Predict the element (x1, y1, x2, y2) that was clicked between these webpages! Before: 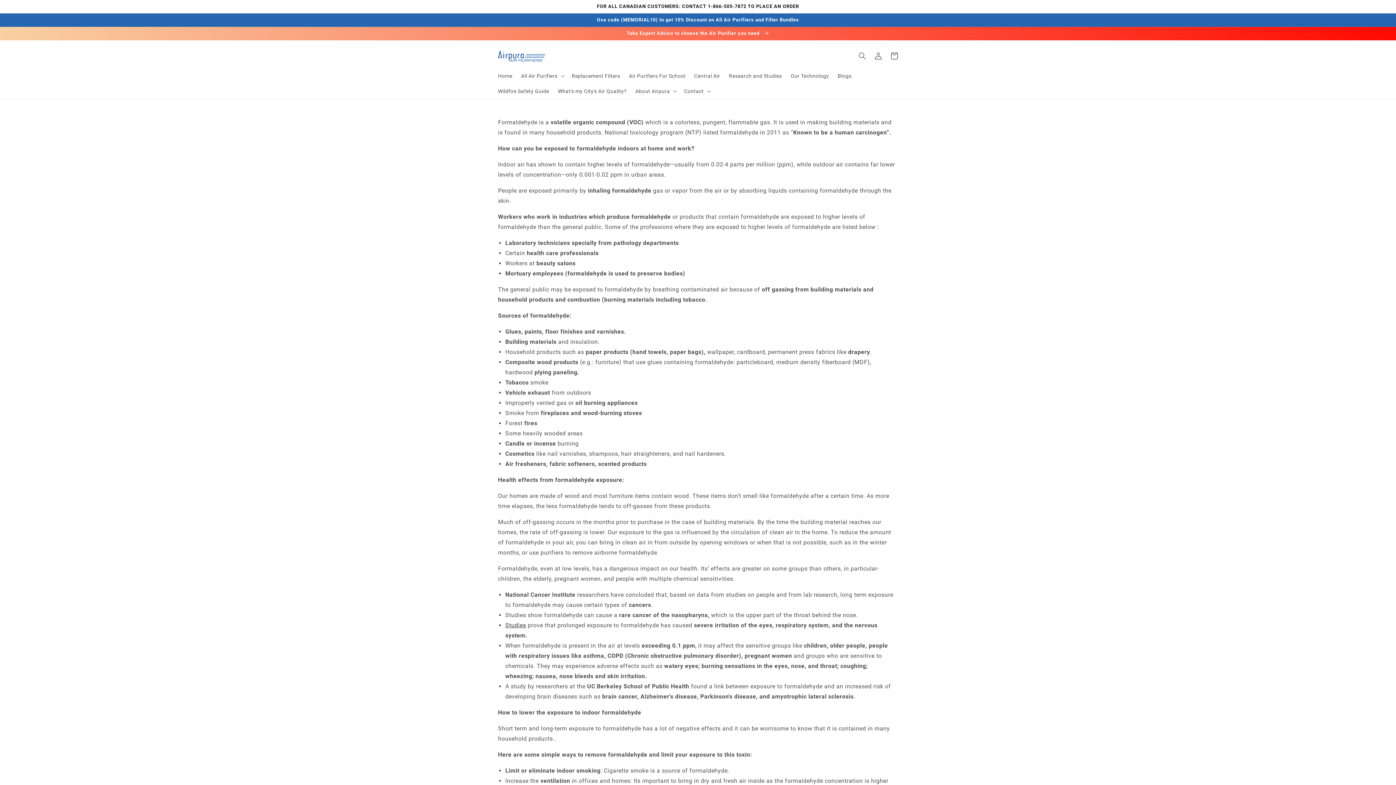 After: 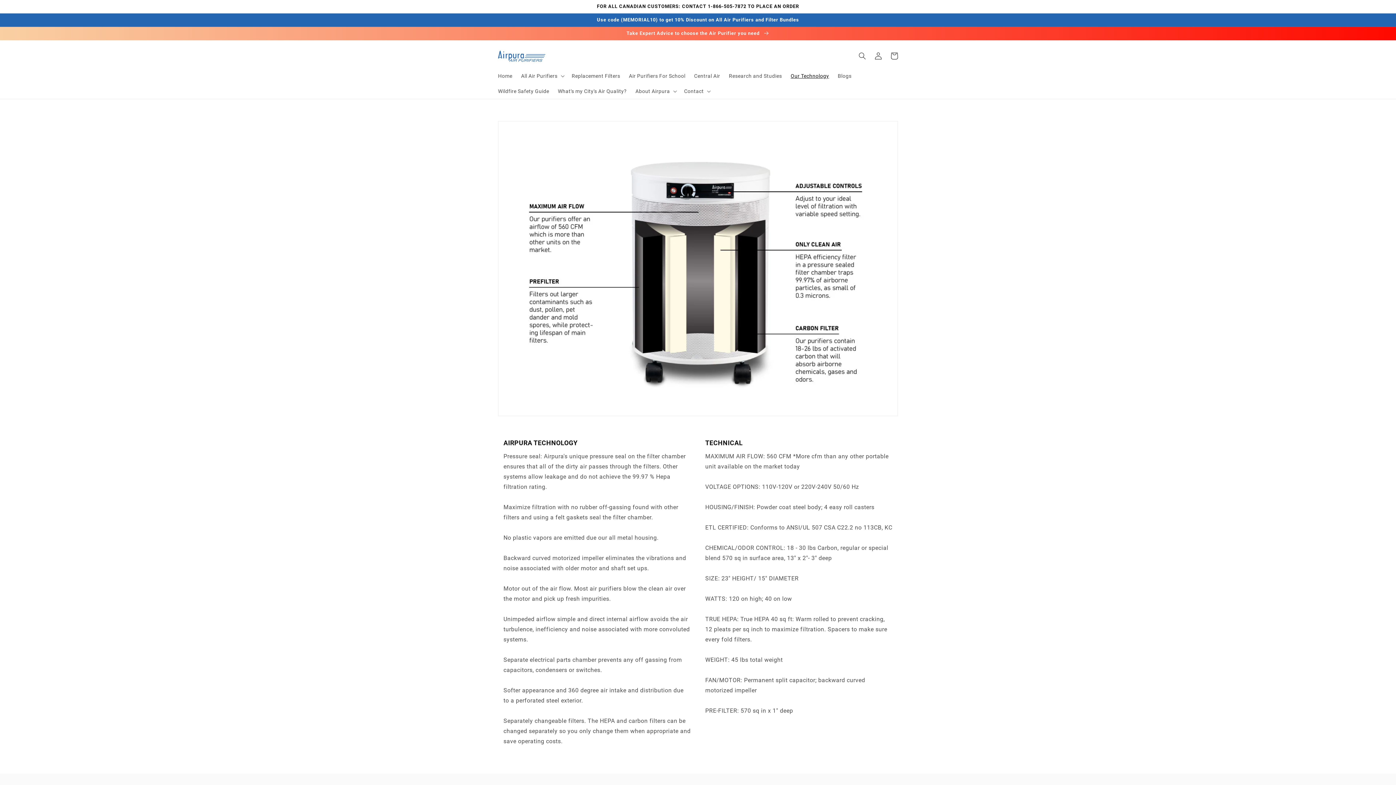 Action: label: Our Technology bbox: (786, 68, 833, 83)